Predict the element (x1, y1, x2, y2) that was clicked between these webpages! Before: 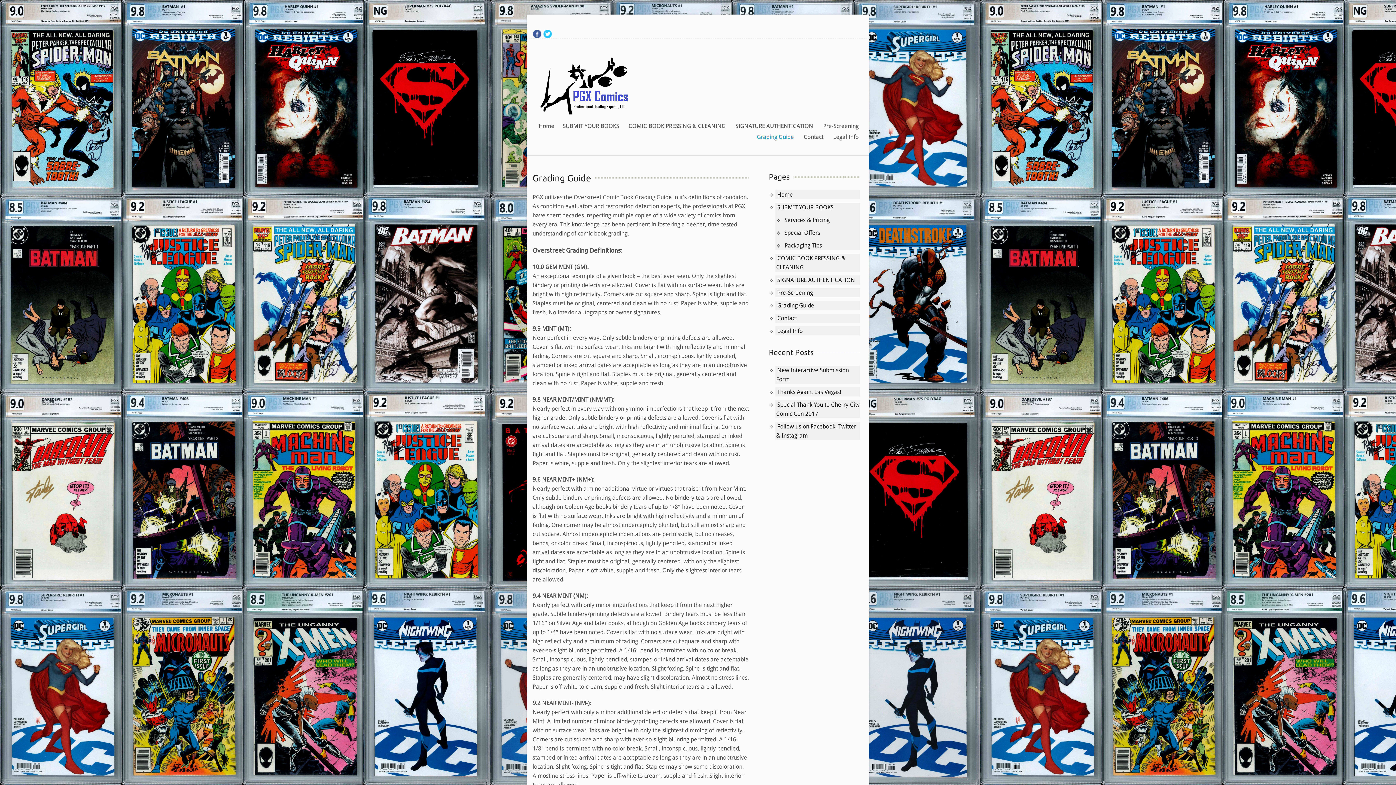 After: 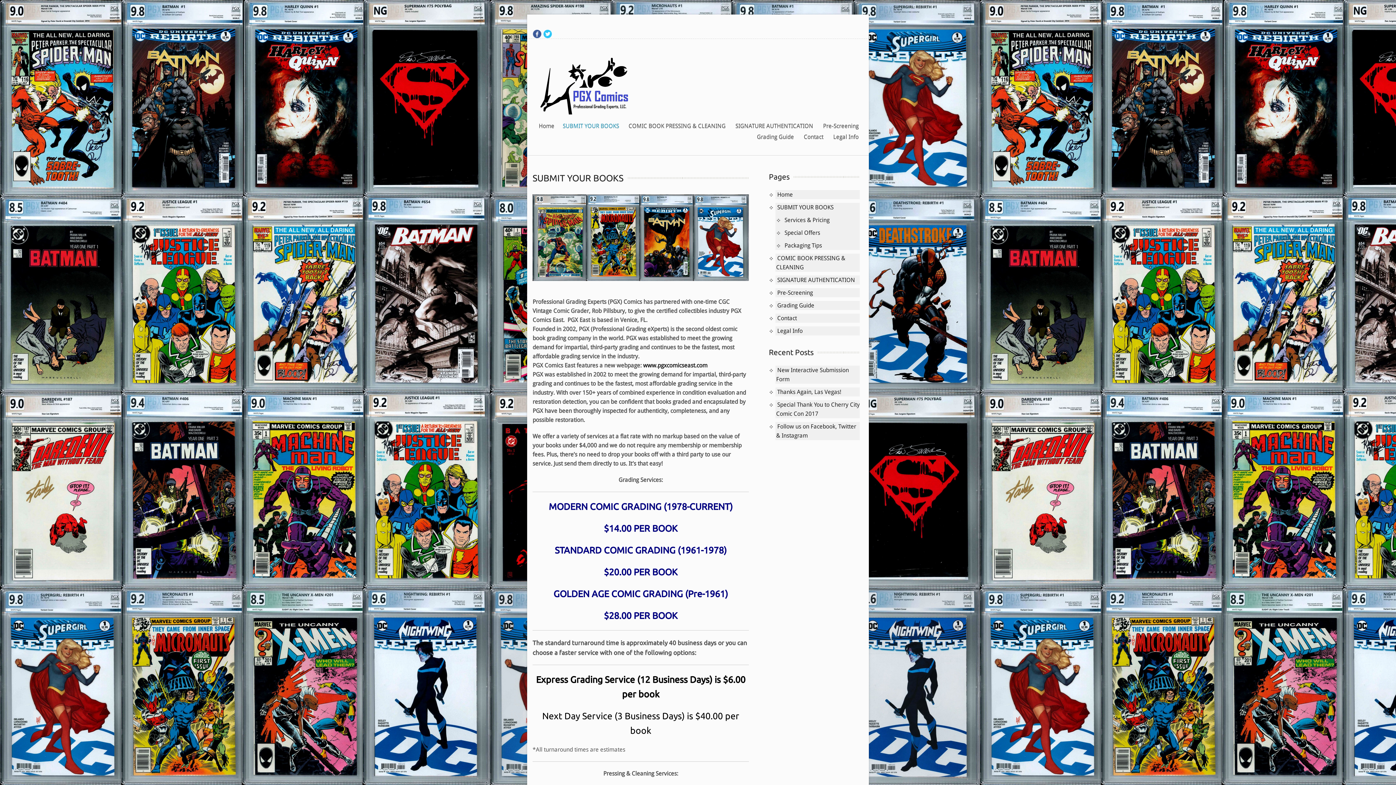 Action: label: SUBMIT YOUR BOOKS bbox: (559, 120, 622, 131)